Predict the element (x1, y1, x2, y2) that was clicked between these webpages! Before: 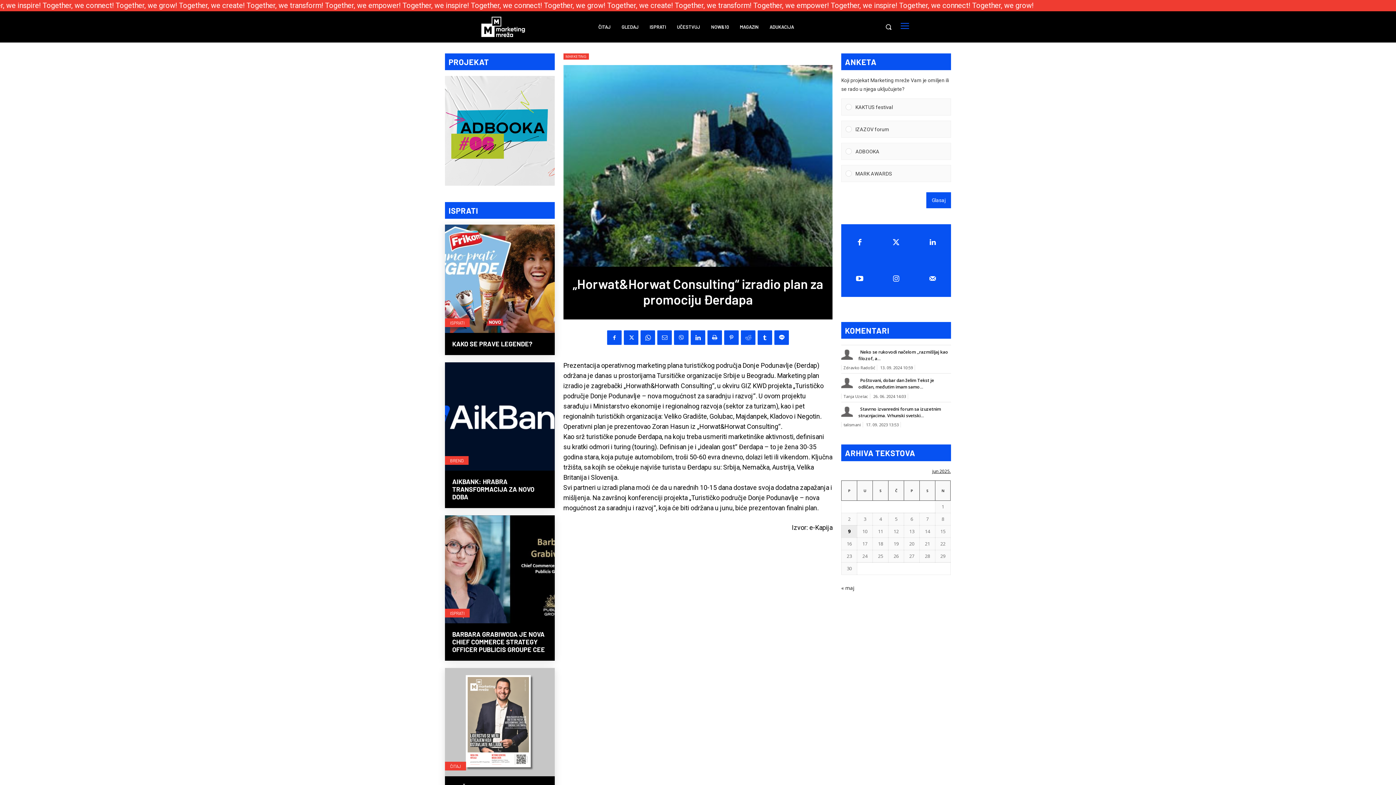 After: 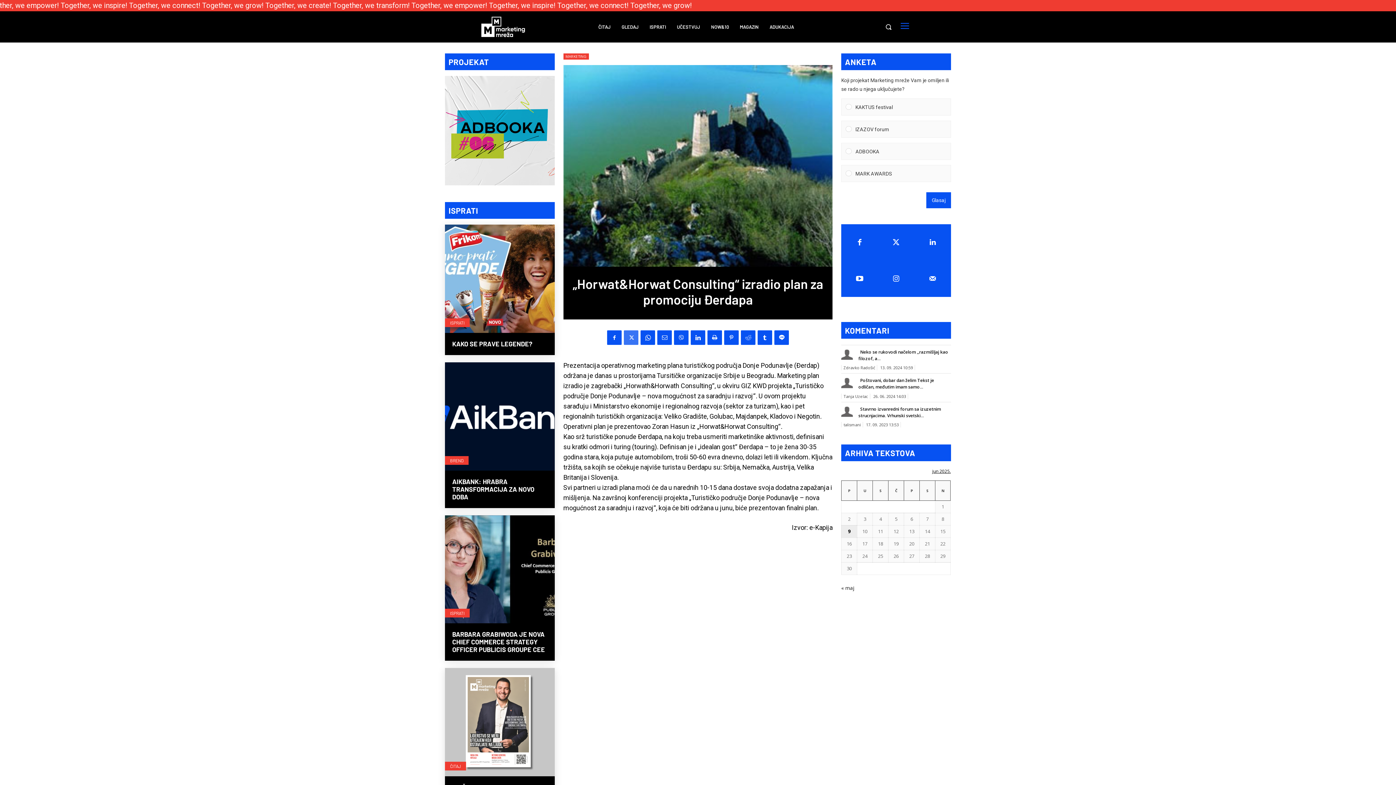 Action: bbox: (623, 330, 638, 345)